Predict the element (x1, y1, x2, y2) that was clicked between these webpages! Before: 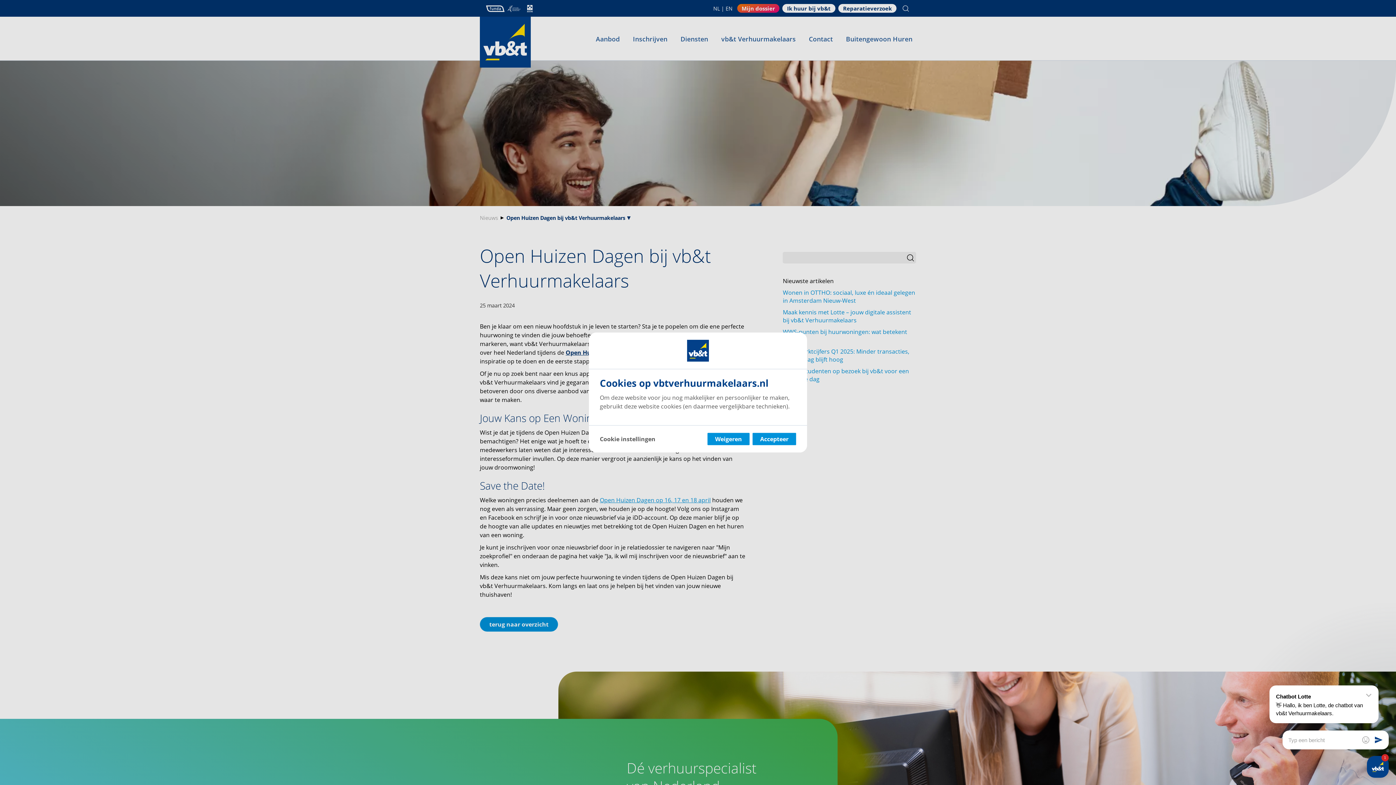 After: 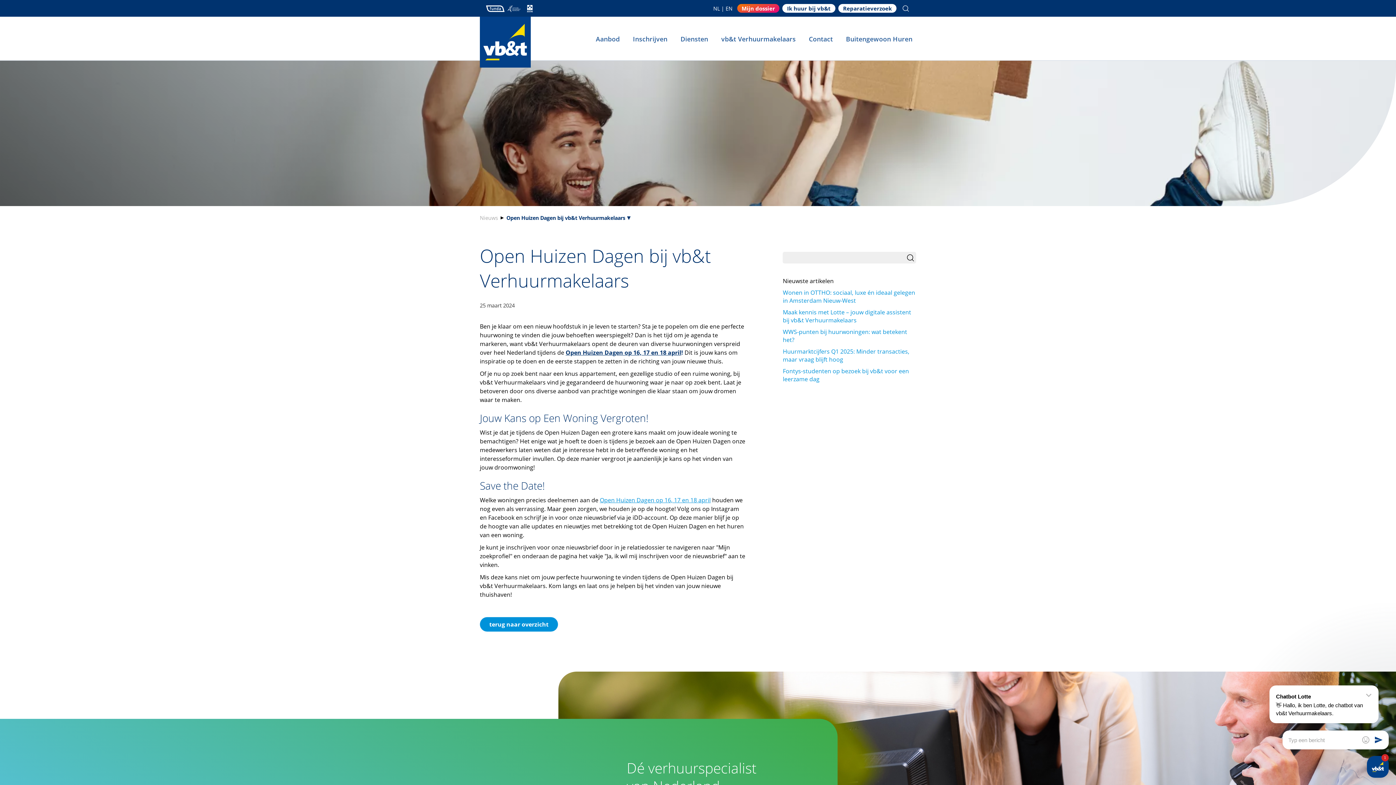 Action: label: Accepteer bbox: (752, 433, 796, 445)